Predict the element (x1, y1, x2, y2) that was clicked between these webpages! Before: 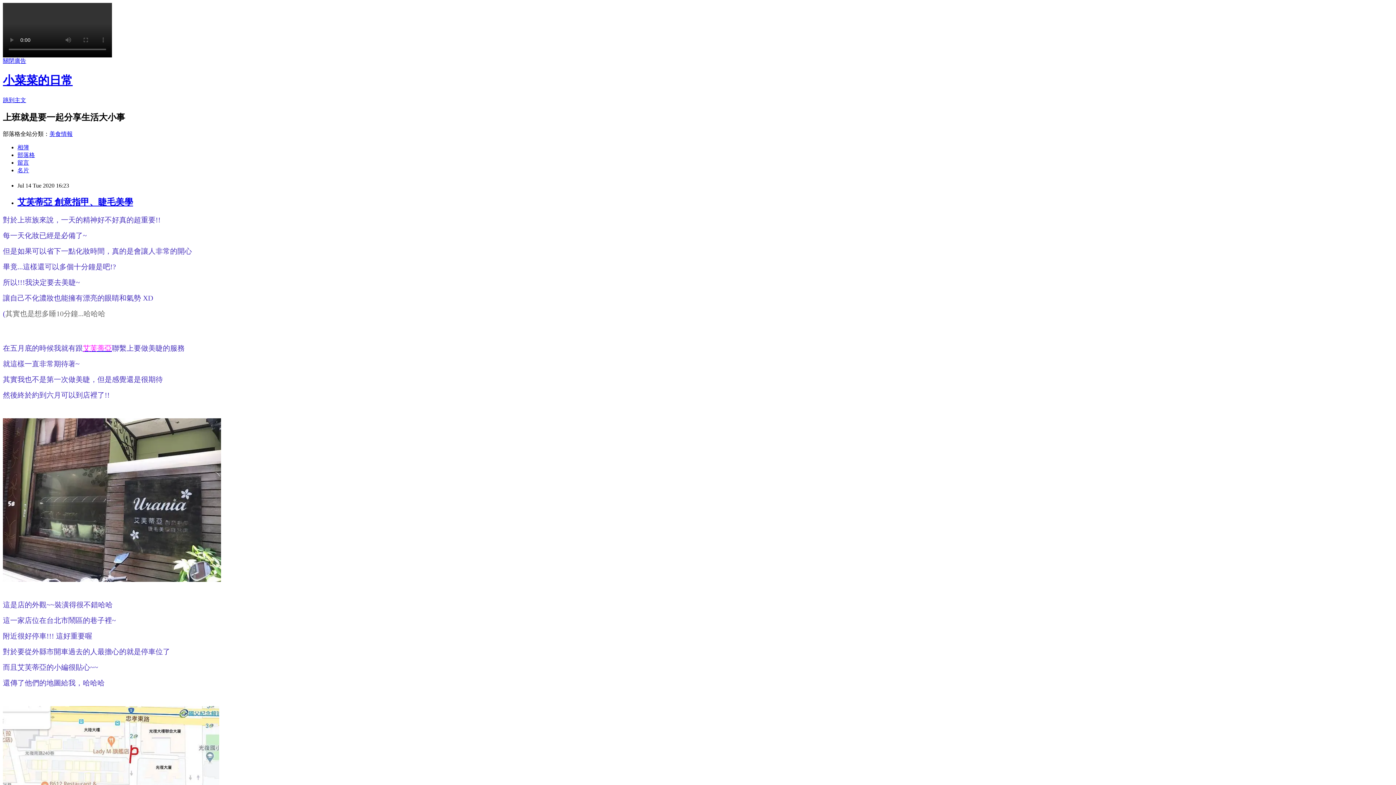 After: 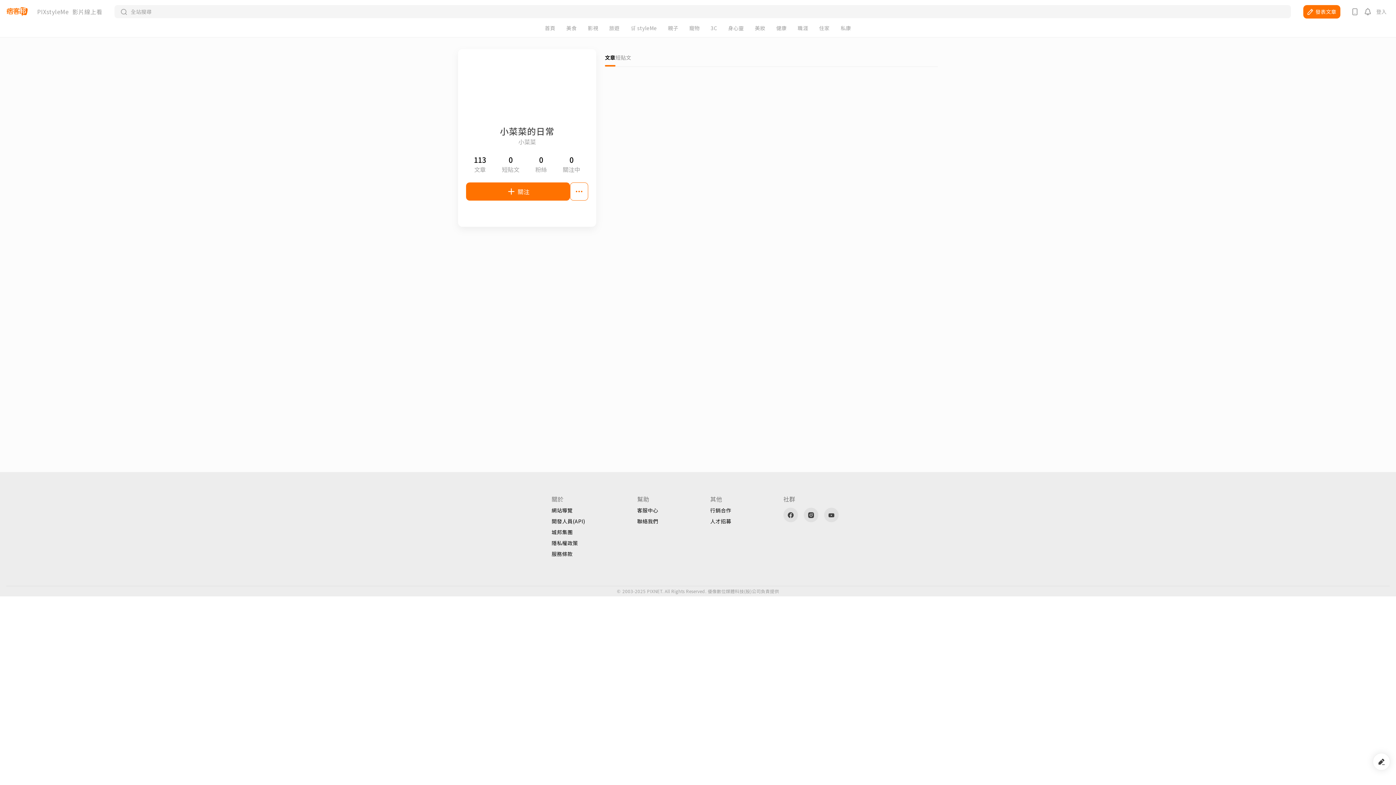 Action: label: 名片 bbox: (17, 167, 29, 173)